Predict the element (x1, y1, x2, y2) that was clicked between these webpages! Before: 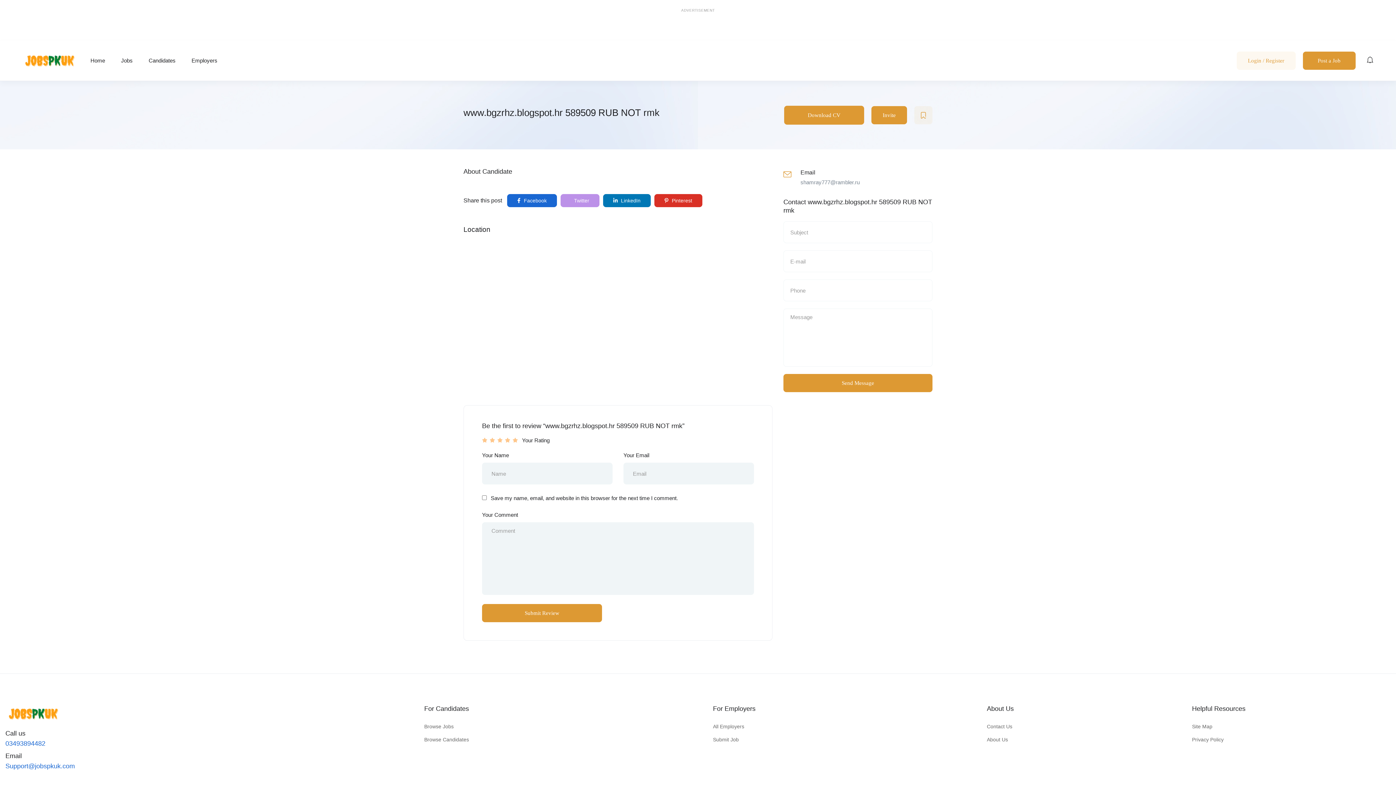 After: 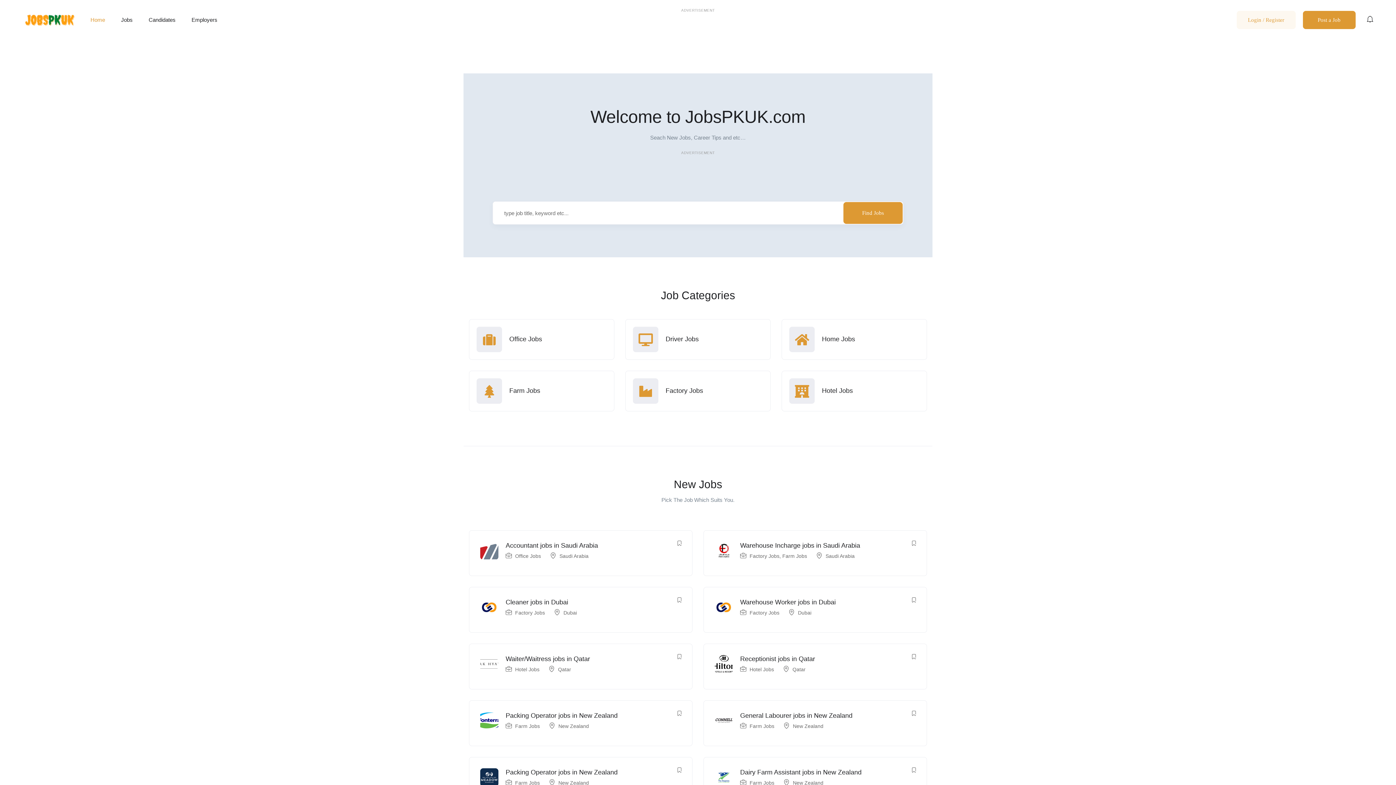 Action: bbox: (5, 710, 61, 716)